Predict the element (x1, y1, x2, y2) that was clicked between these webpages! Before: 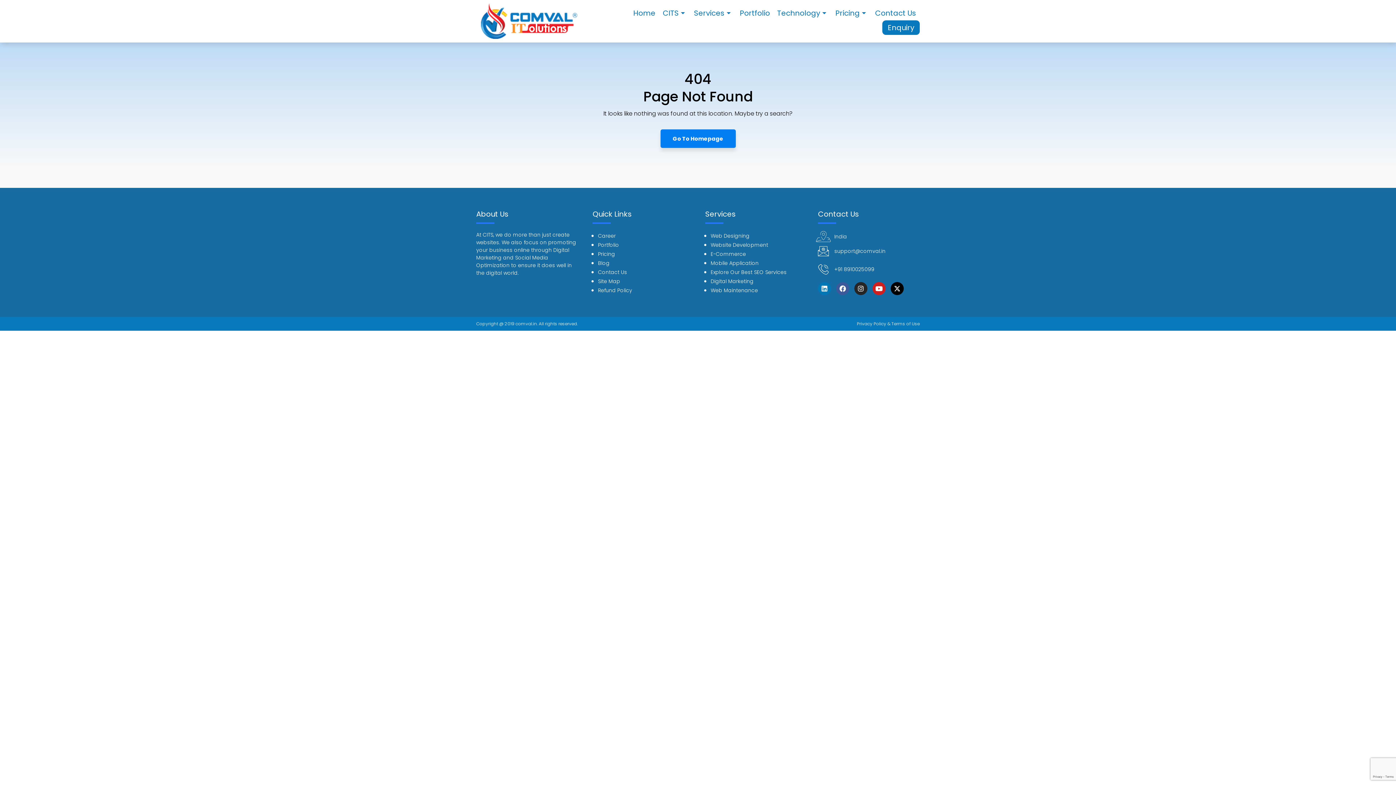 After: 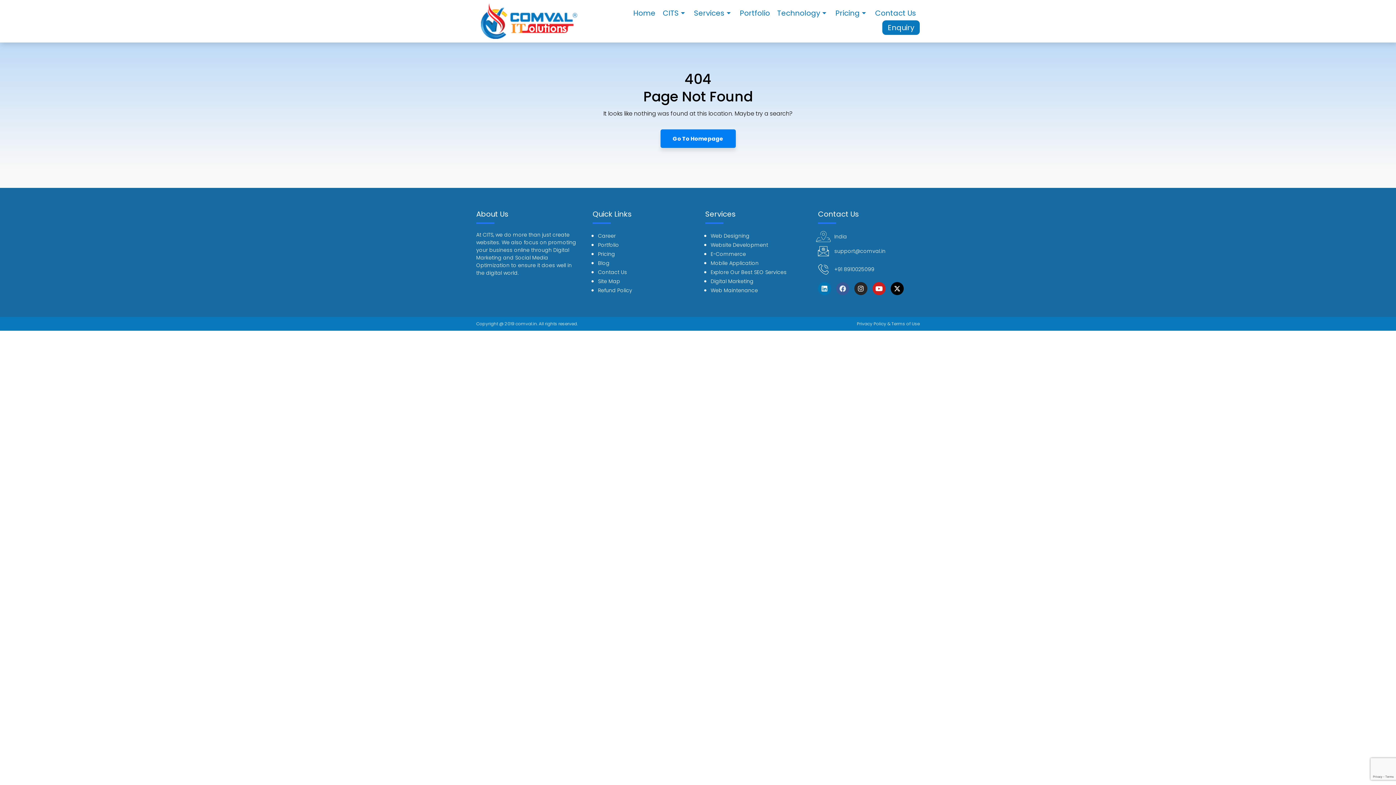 Action: label: Facebook bbox: (836, 282, 849, 295)